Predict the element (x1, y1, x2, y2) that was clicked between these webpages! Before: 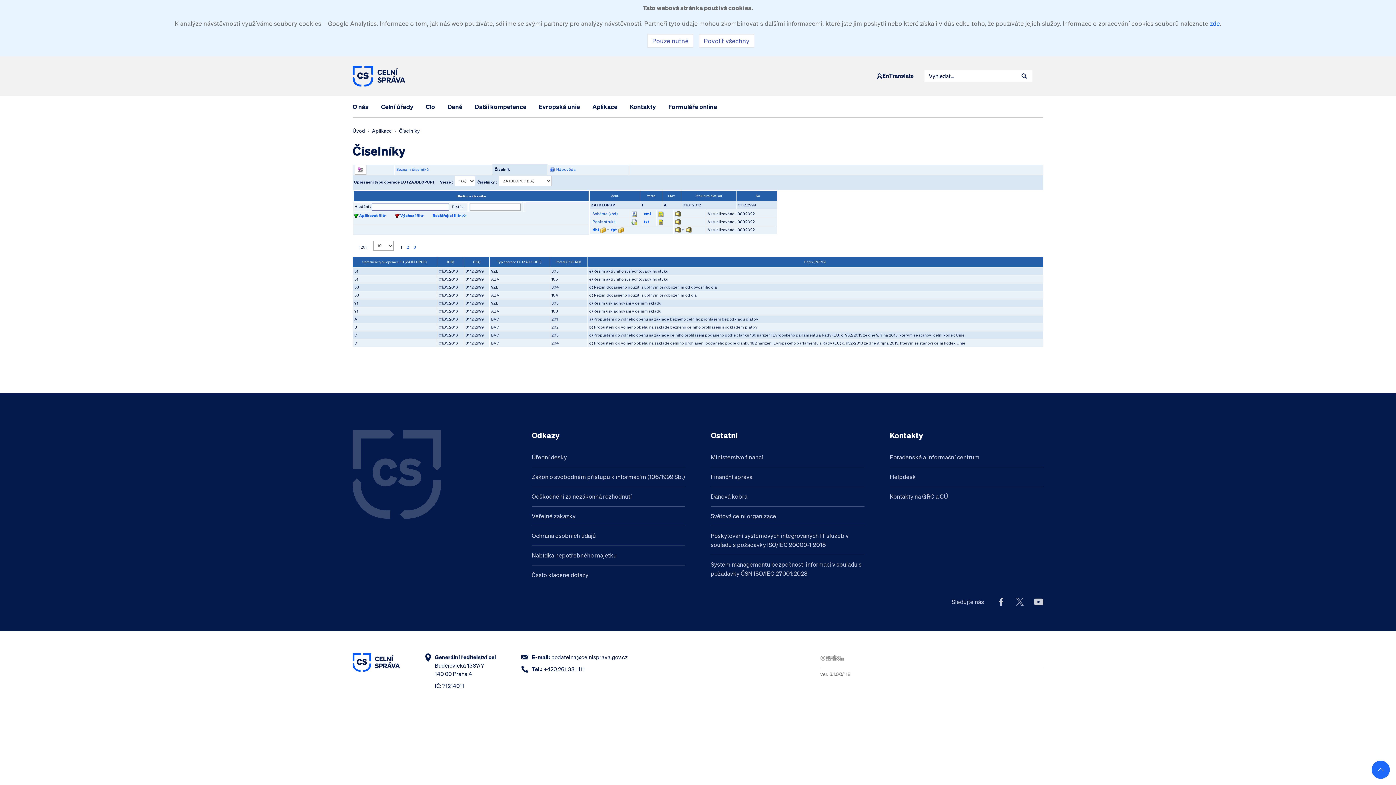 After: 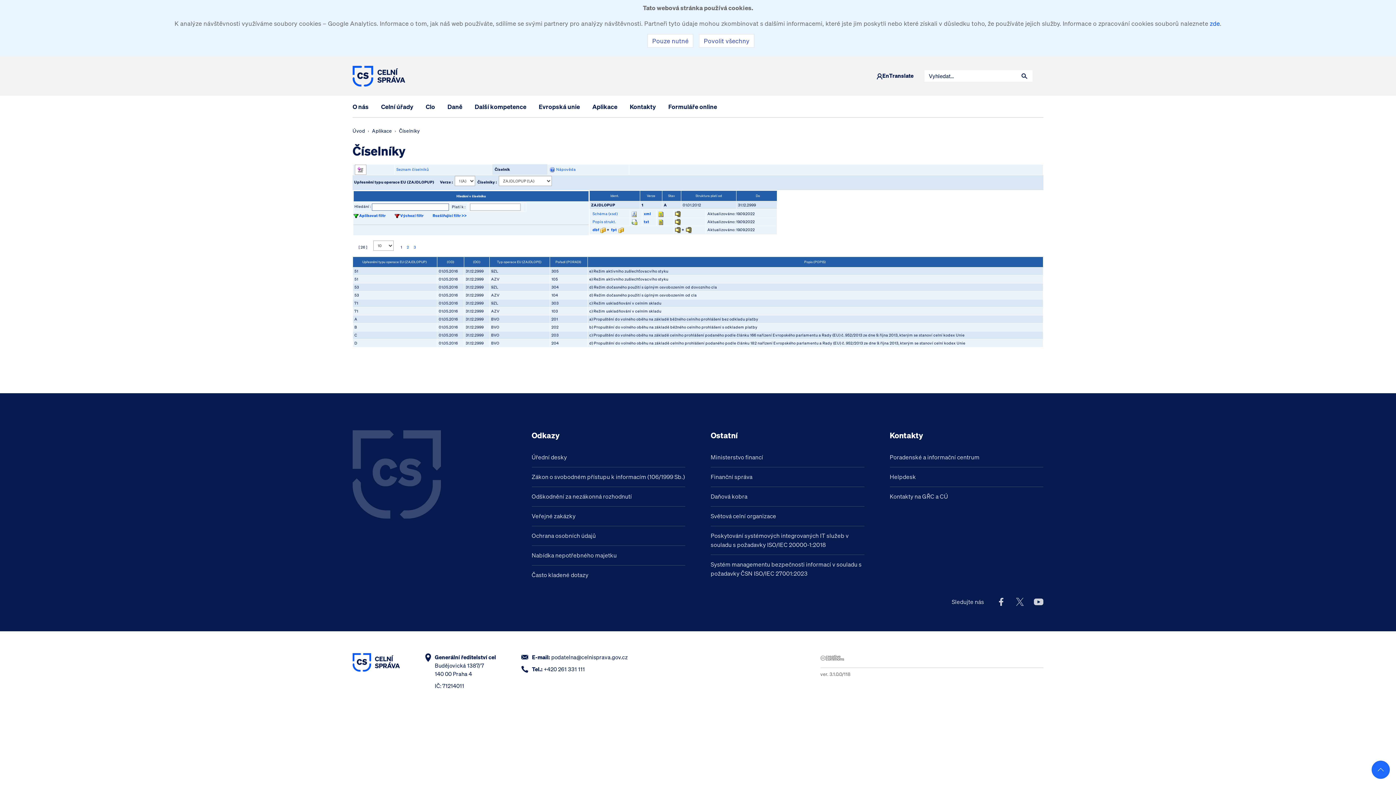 Action: bbox: (675, 227, 681, 232)